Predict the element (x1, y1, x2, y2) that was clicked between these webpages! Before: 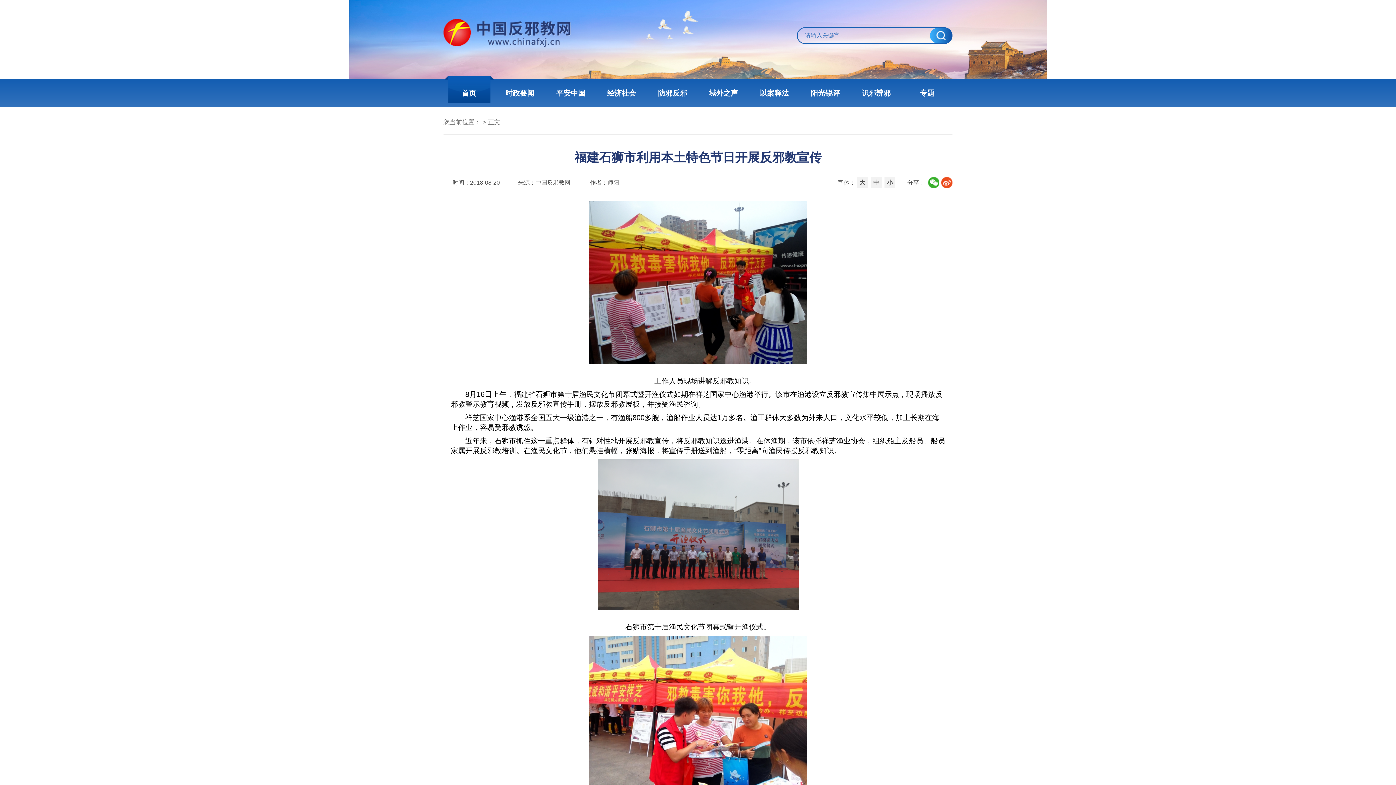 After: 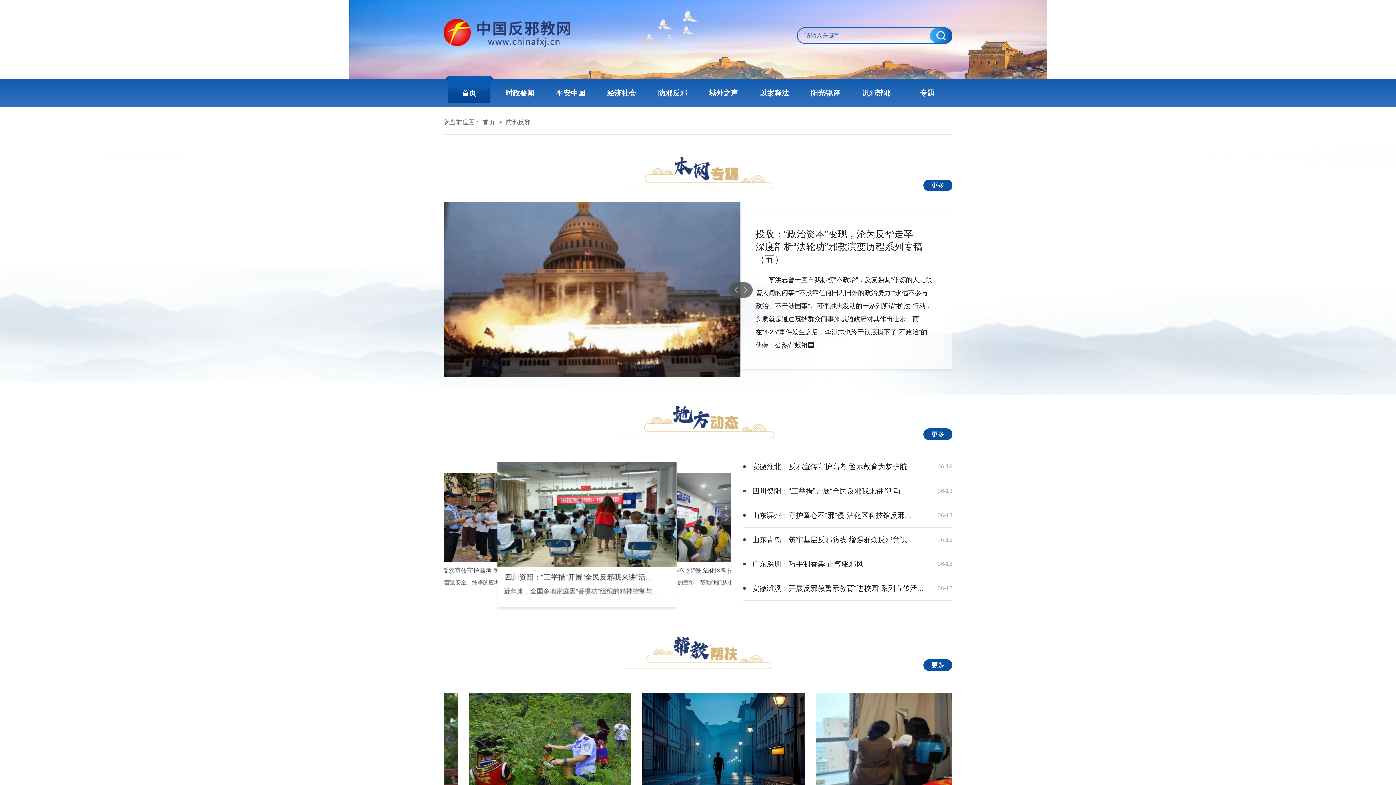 Action: label: 防邪反邪 bbox: (658, 79, 687, 106)